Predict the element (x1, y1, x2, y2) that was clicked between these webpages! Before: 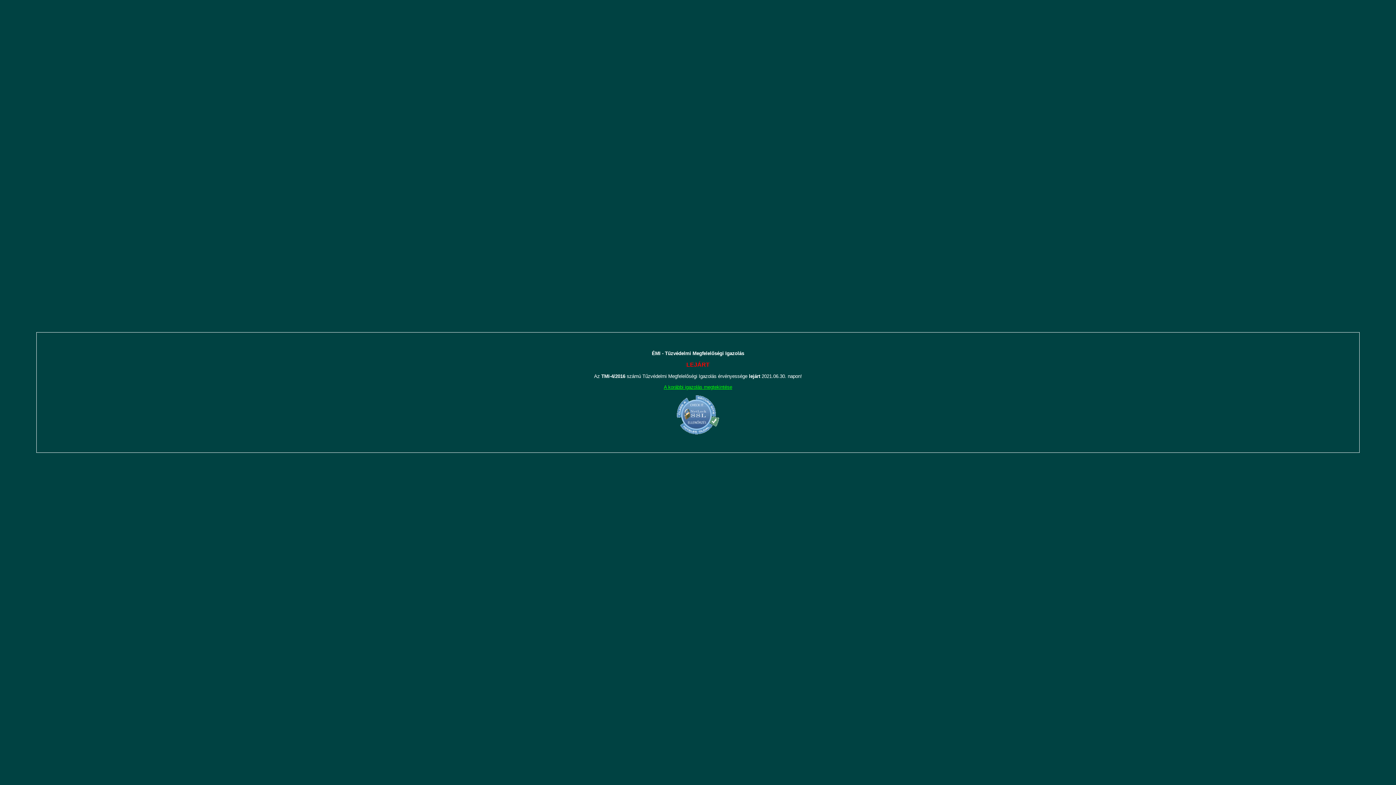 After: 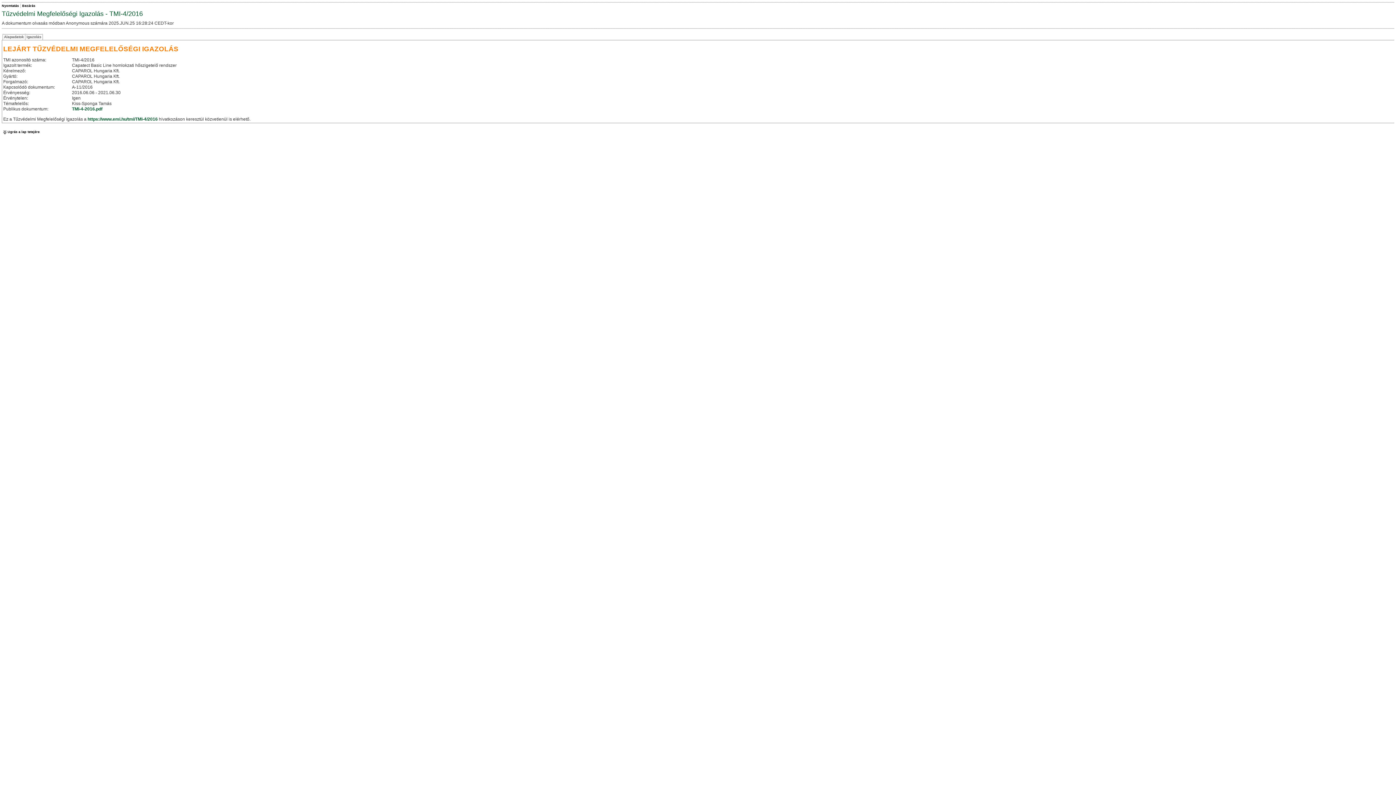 Action: label: A korábbi igazolás megtekintése bbox: (664, 384, 732, 390)